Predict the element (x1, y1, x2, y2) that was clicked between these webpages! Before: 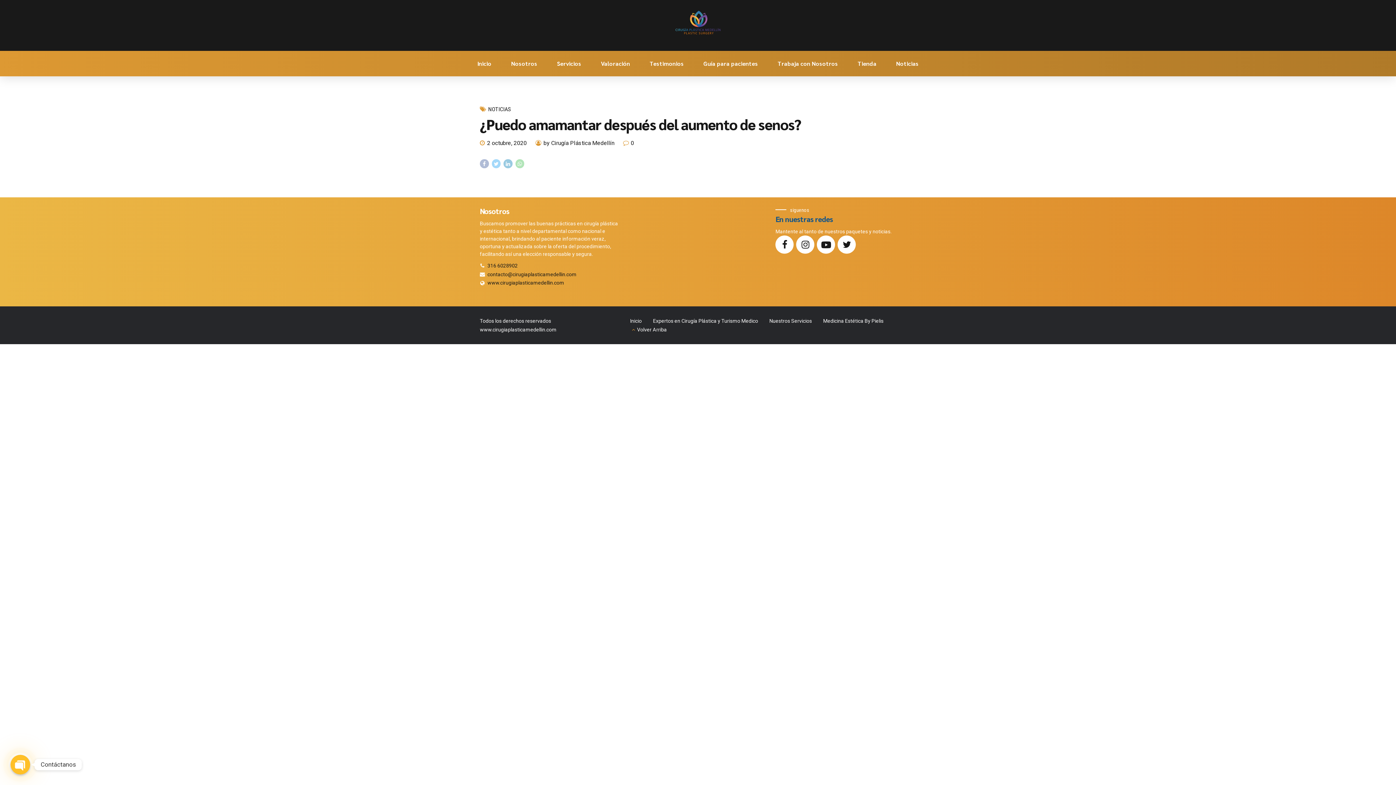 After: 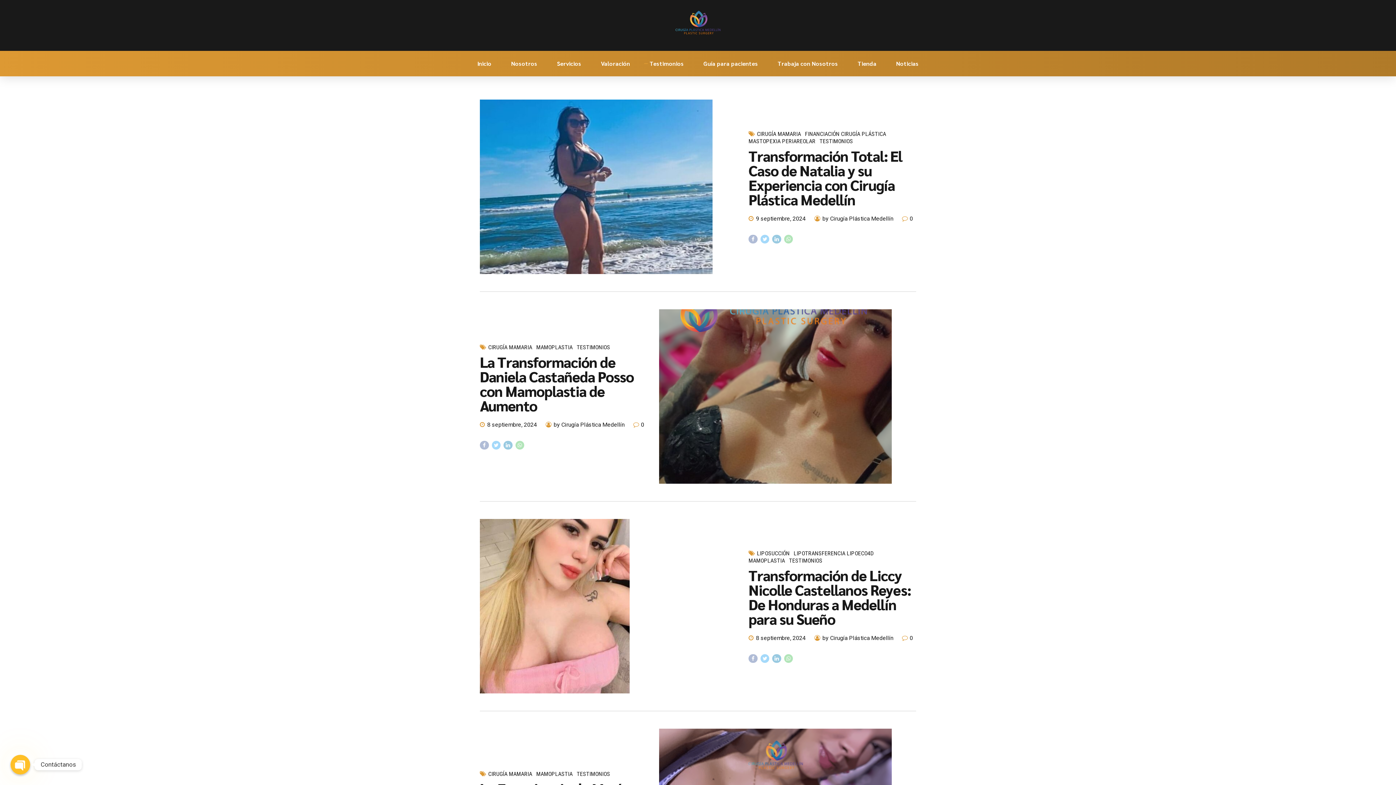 Action: bbox: (649, 50, 684, 76) label: Testimonios